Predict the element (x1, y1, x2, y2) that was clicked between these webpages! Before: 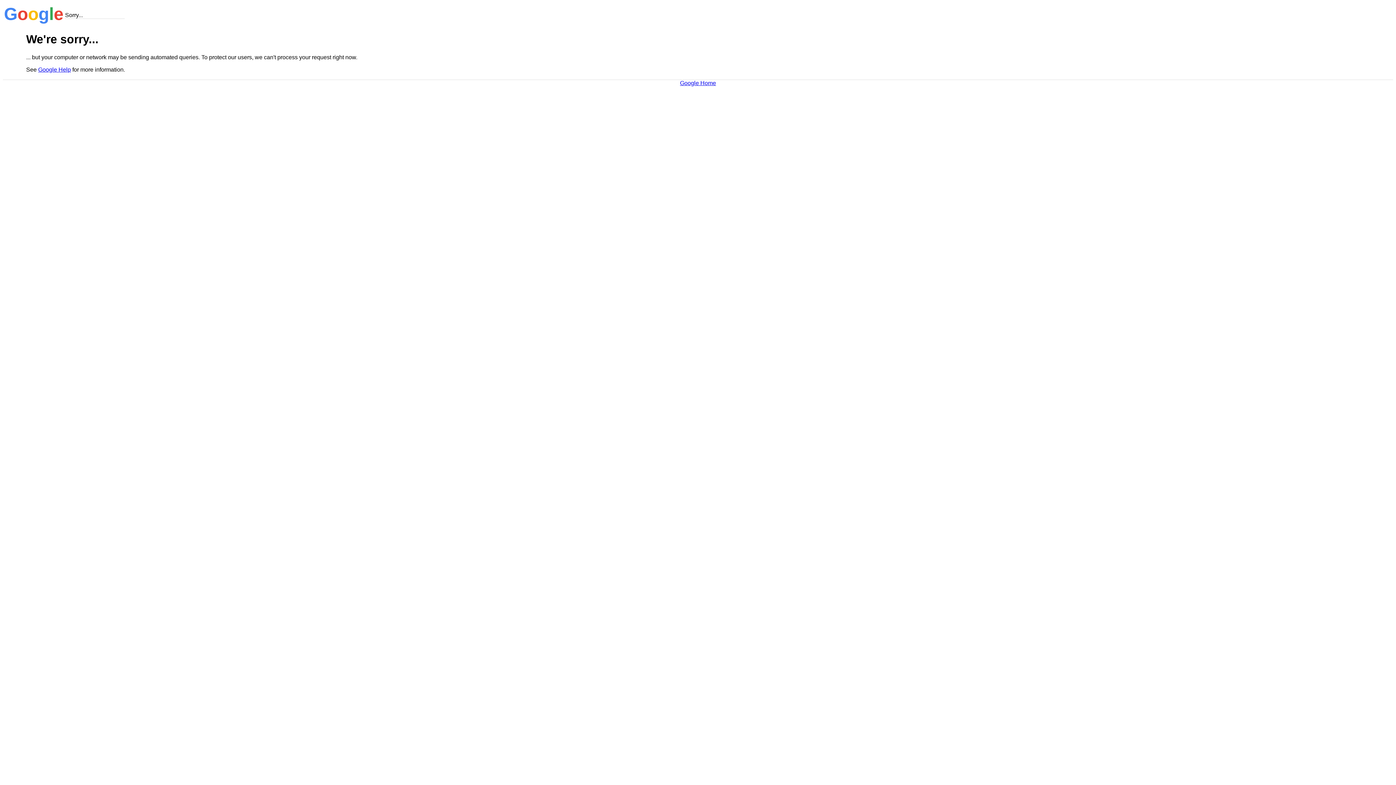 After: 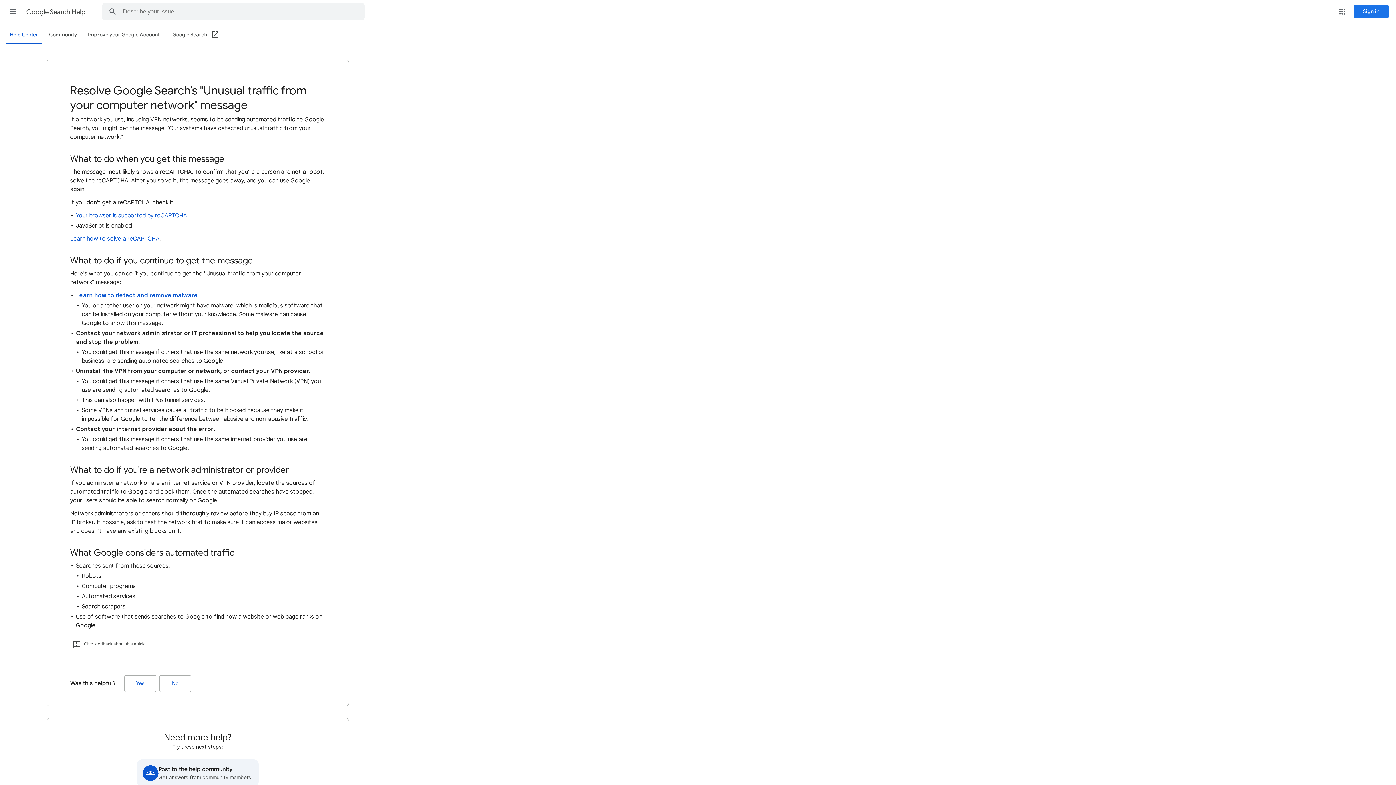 Action: label: Google Help bbox: (38, 66, 70, 72)